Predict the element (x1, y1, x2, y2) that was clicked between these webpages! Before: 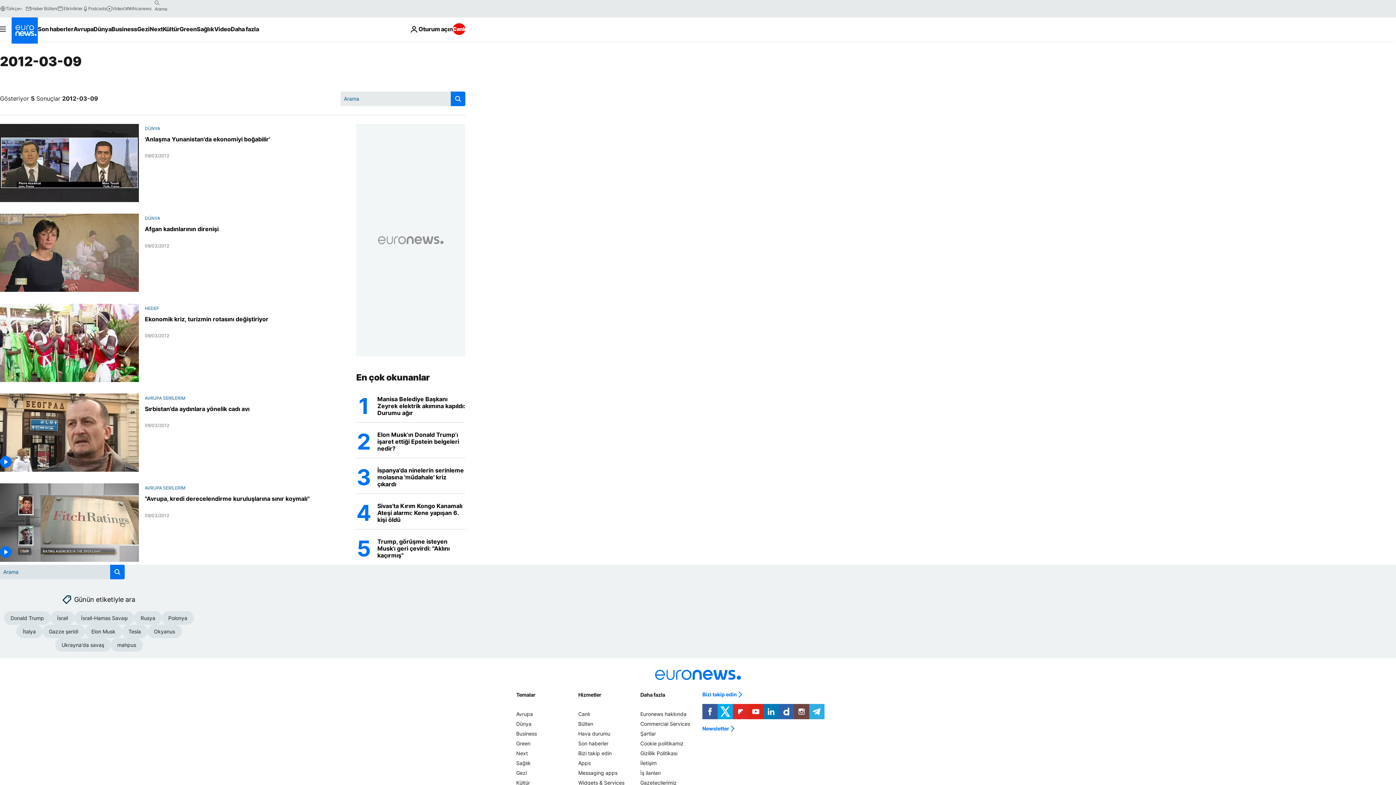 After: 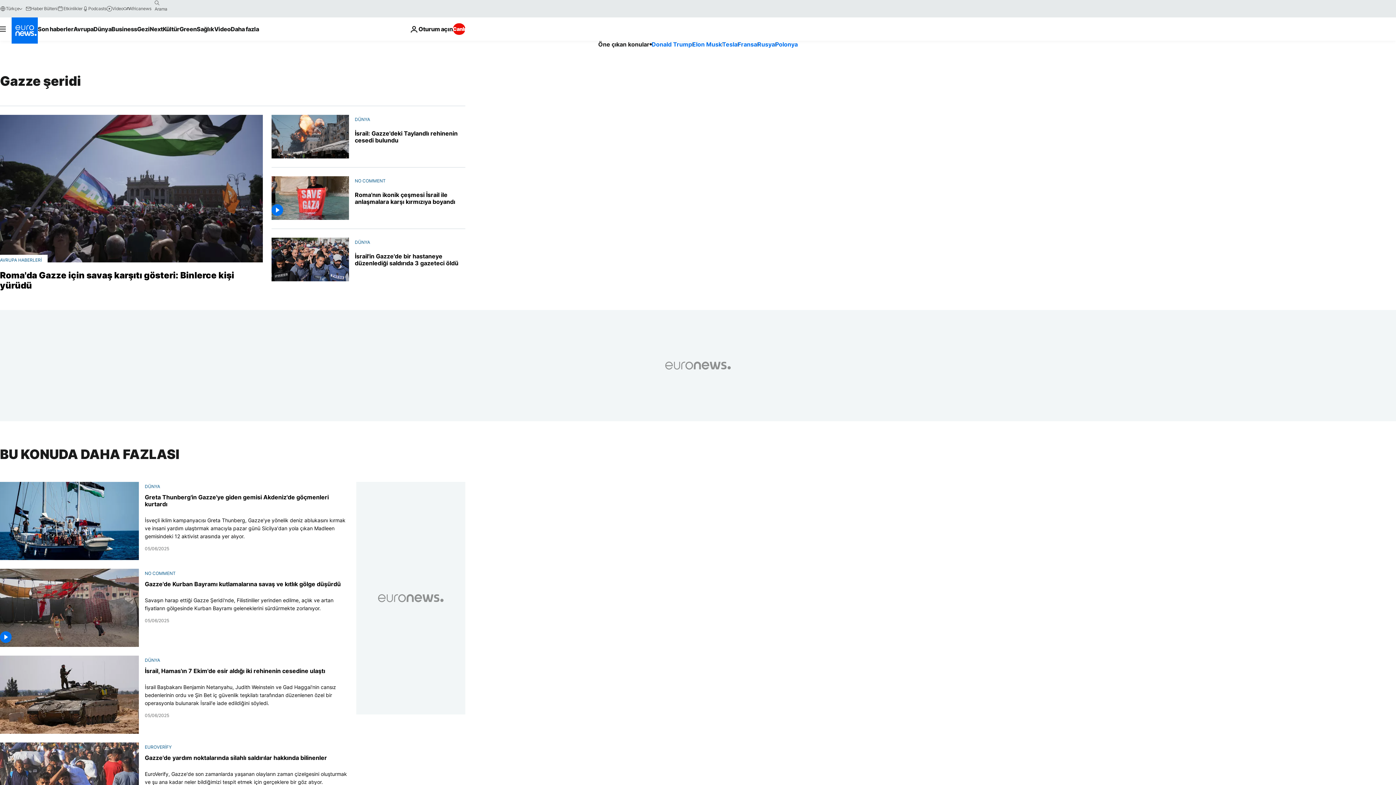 Action: label: Gazze şeridi bbox: (42, 625, 84, 638)